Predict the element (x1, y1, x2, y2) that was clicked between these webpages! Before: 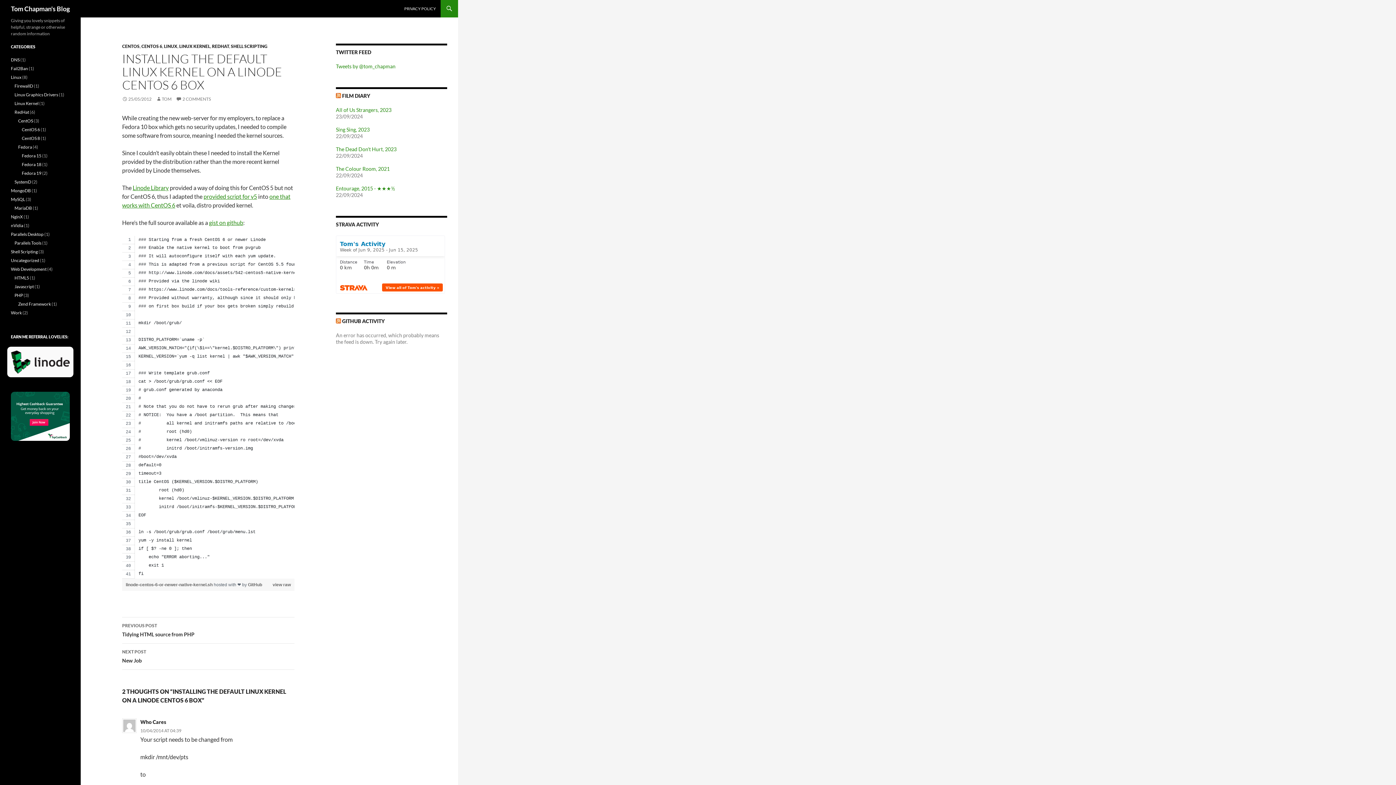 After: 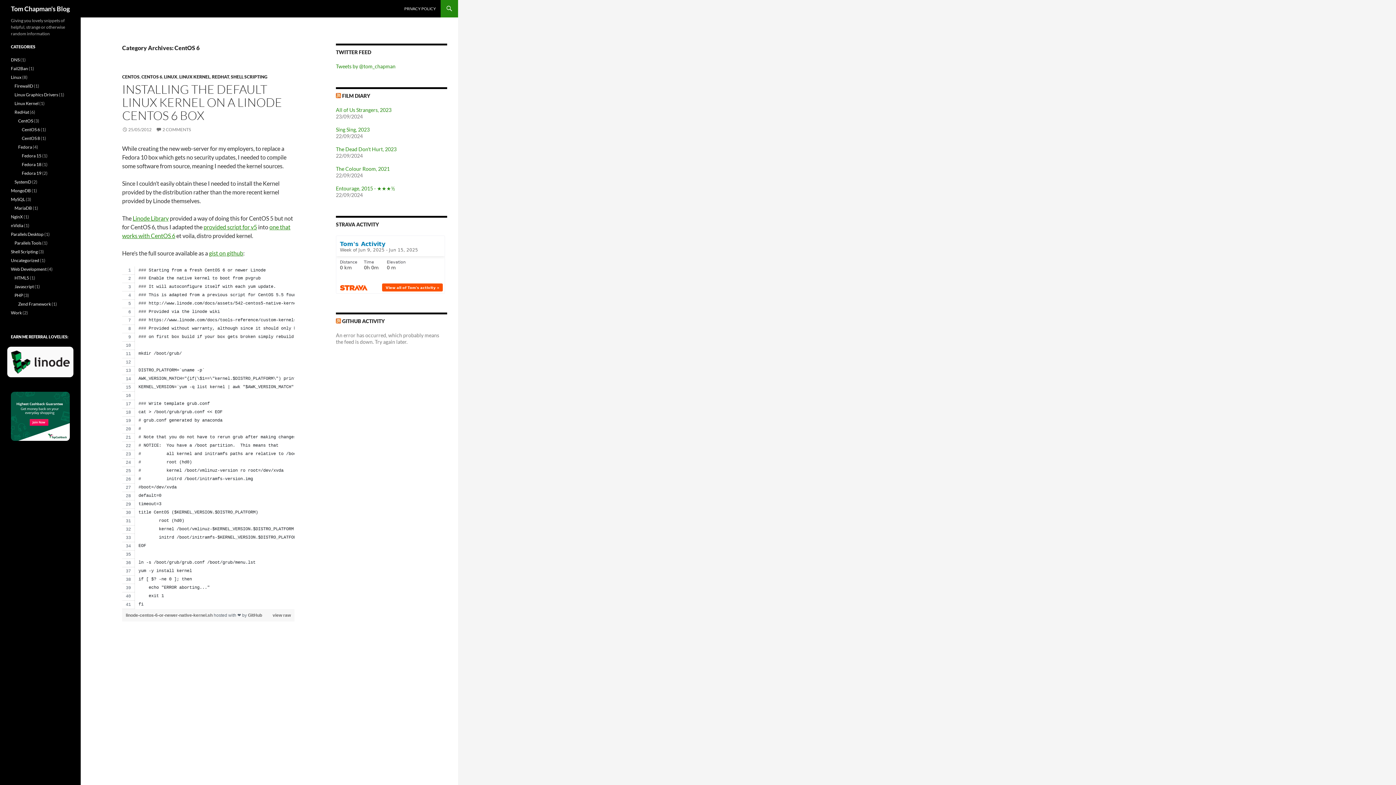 Action: label: CentOS 6 bbox: (21, 126, 40, 132)